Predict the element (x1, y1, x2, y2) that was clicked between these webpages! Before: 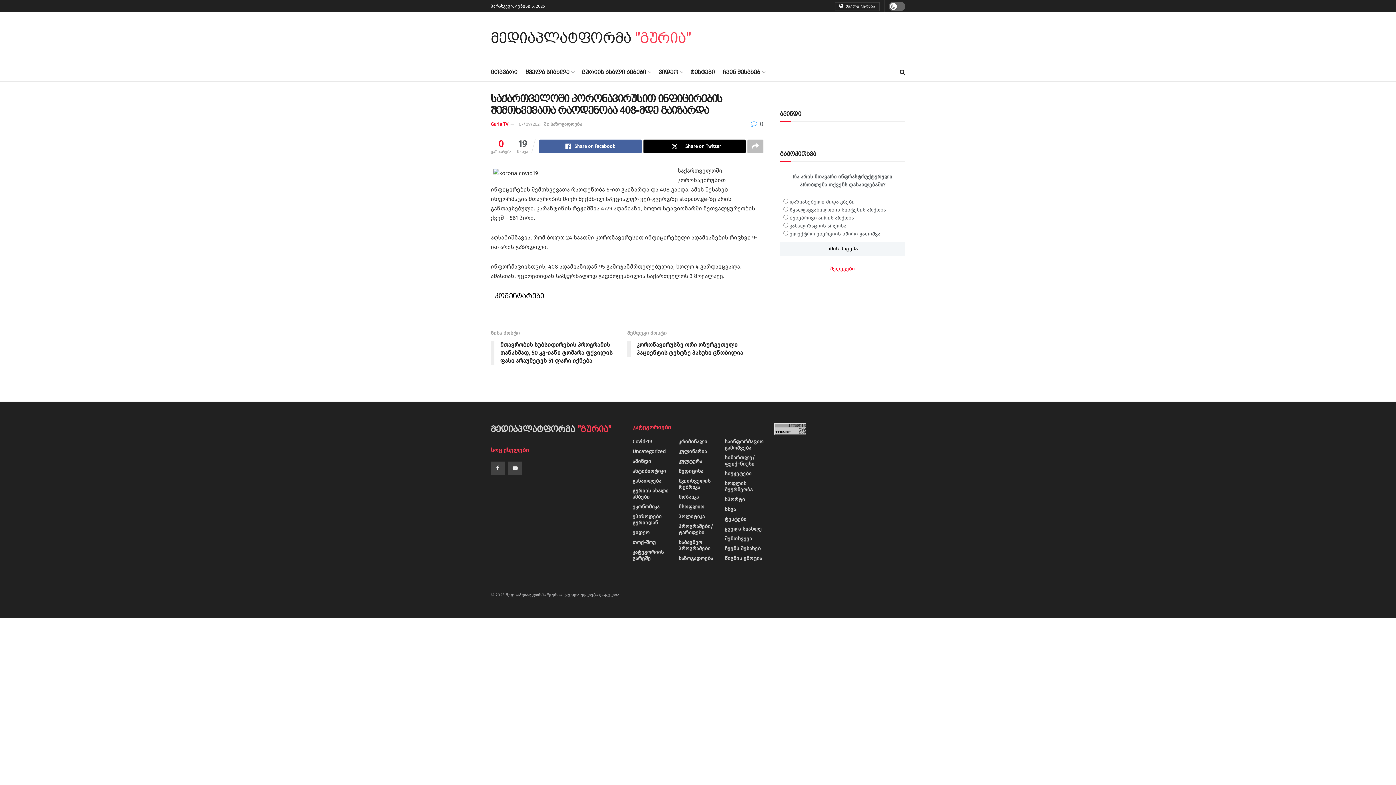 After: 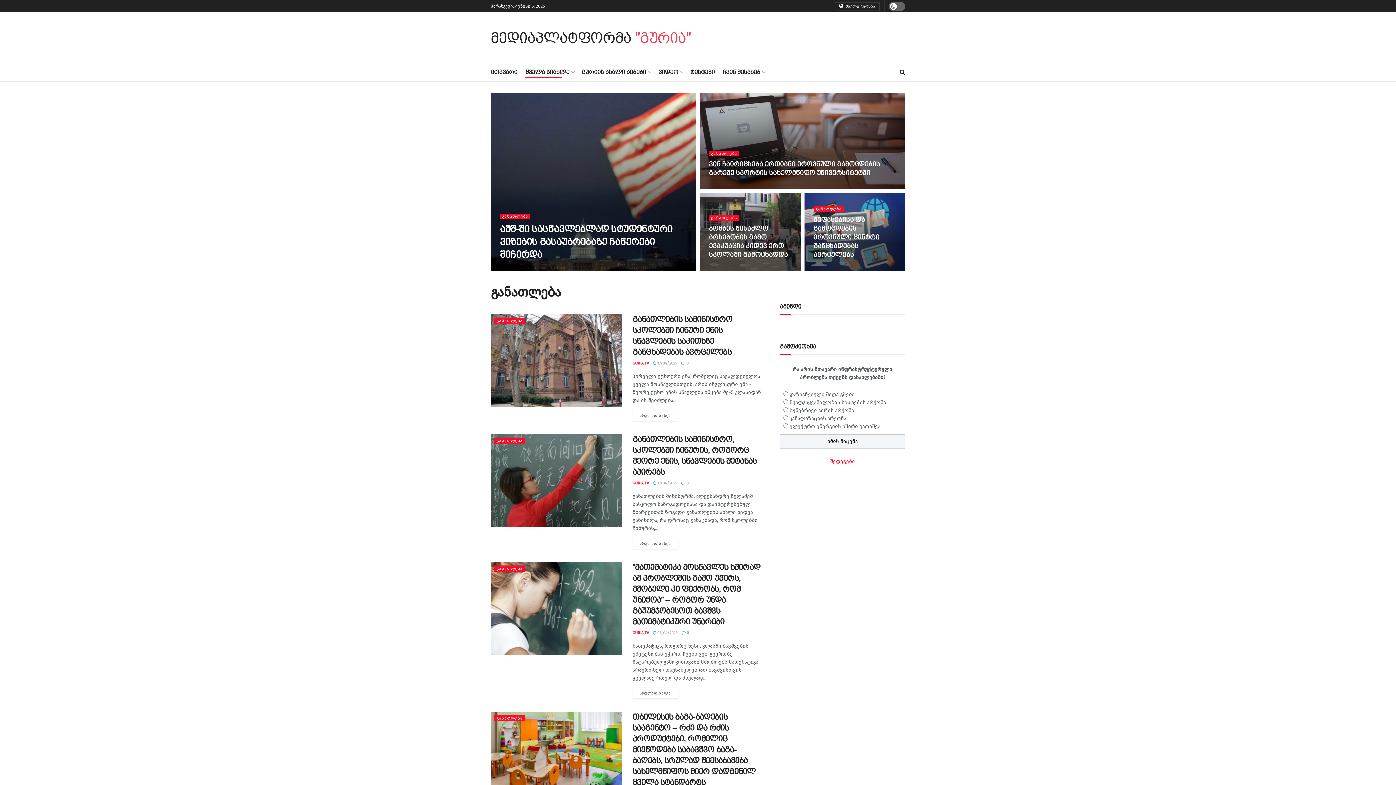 Action: label: განათლება bbox: (632, 478, 661, 484)